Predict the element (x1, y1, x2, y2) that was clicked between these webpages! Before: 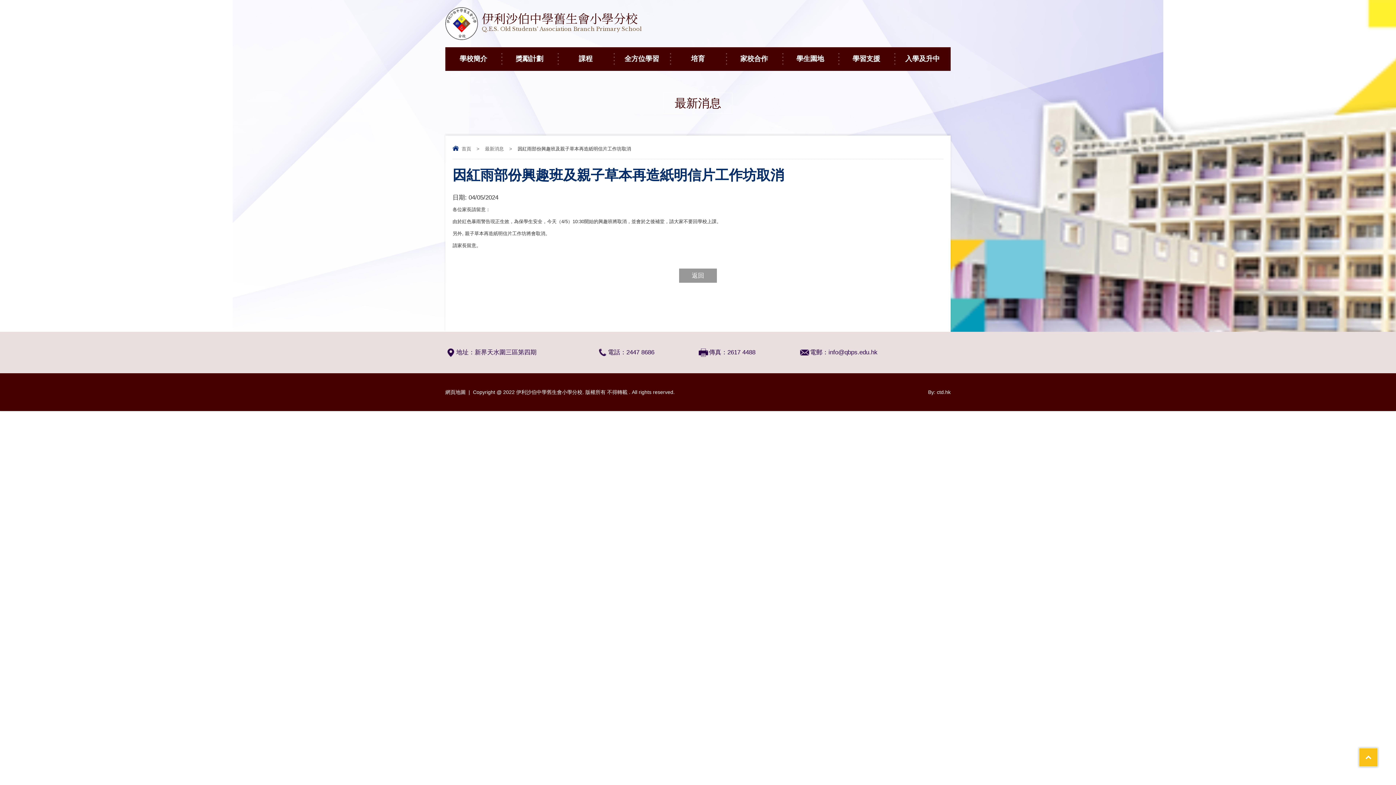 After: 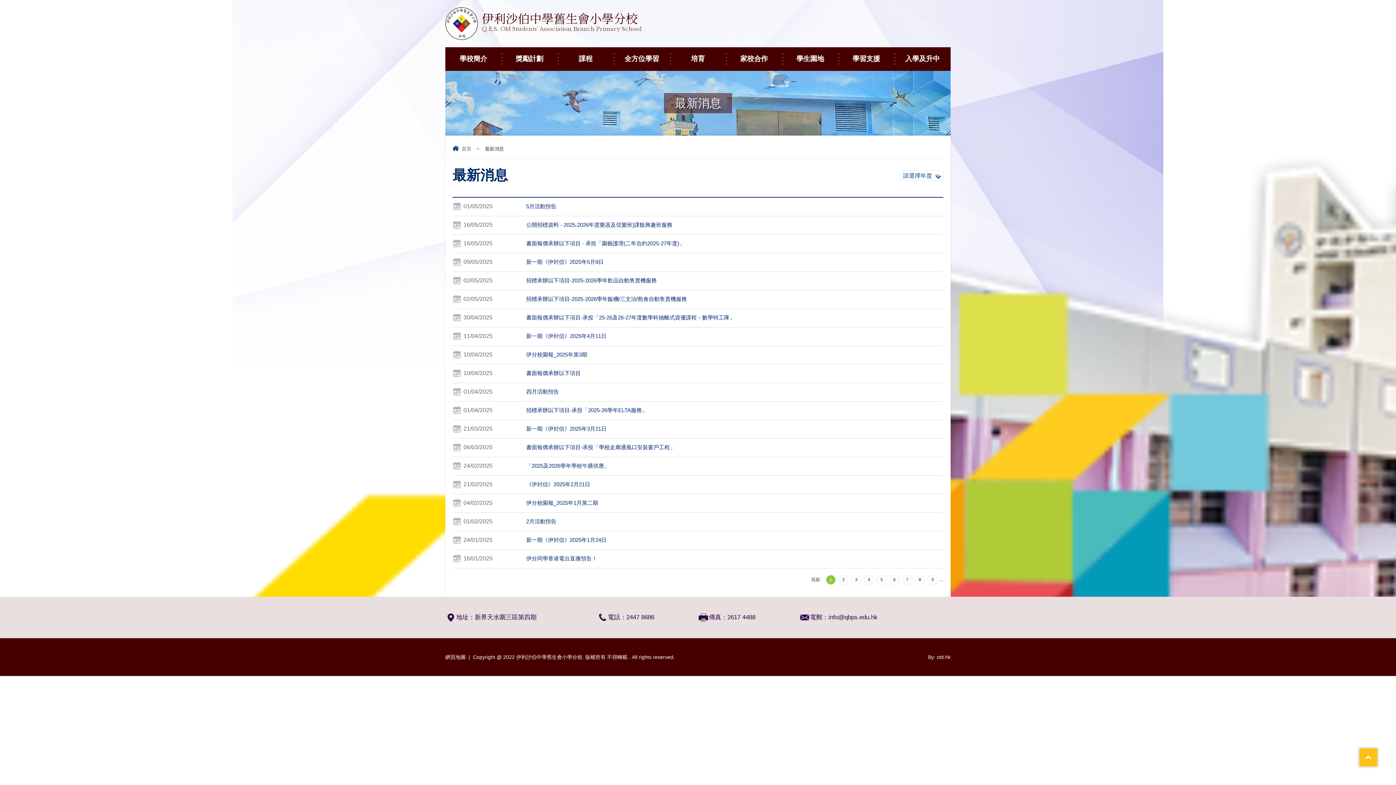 Action: label: 最新消息 bbox: (485, 146, 504, 151)